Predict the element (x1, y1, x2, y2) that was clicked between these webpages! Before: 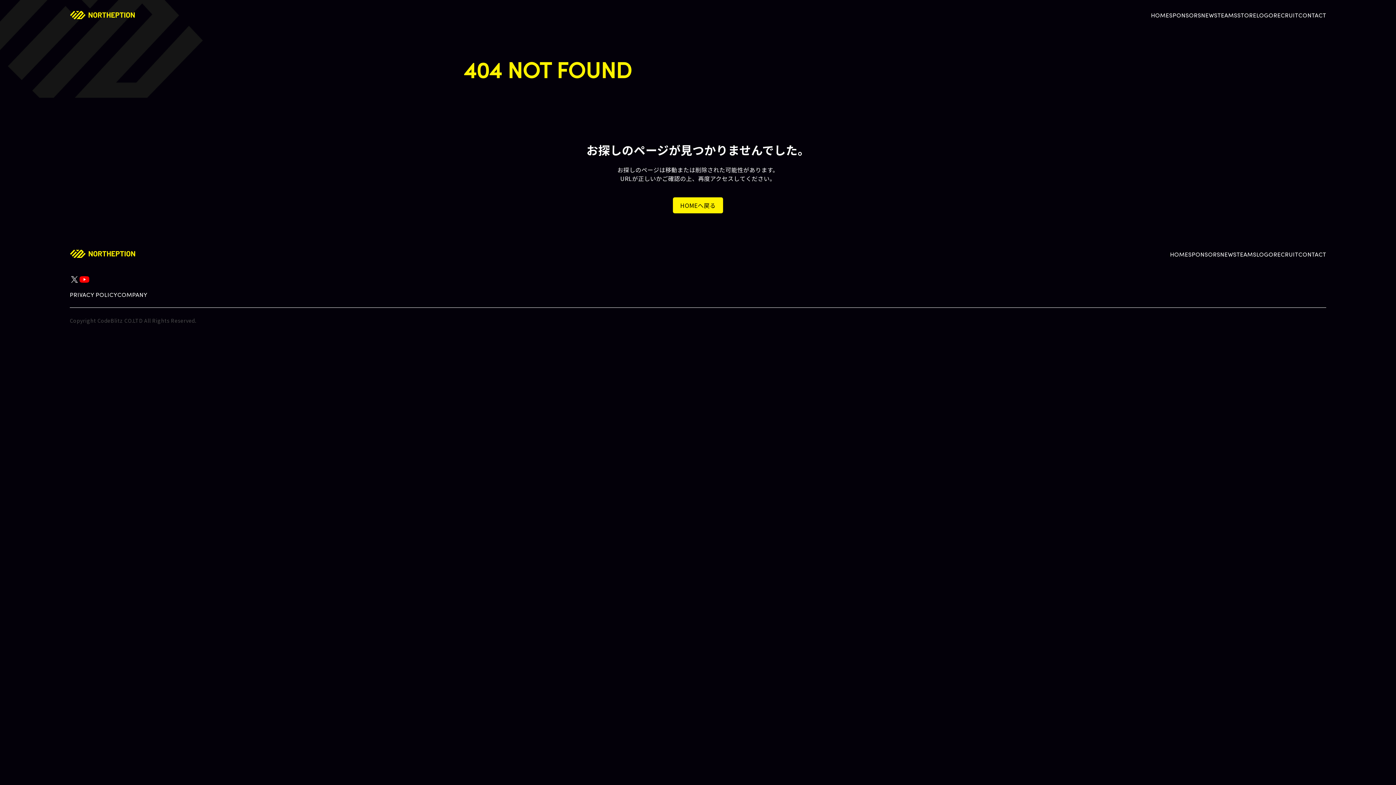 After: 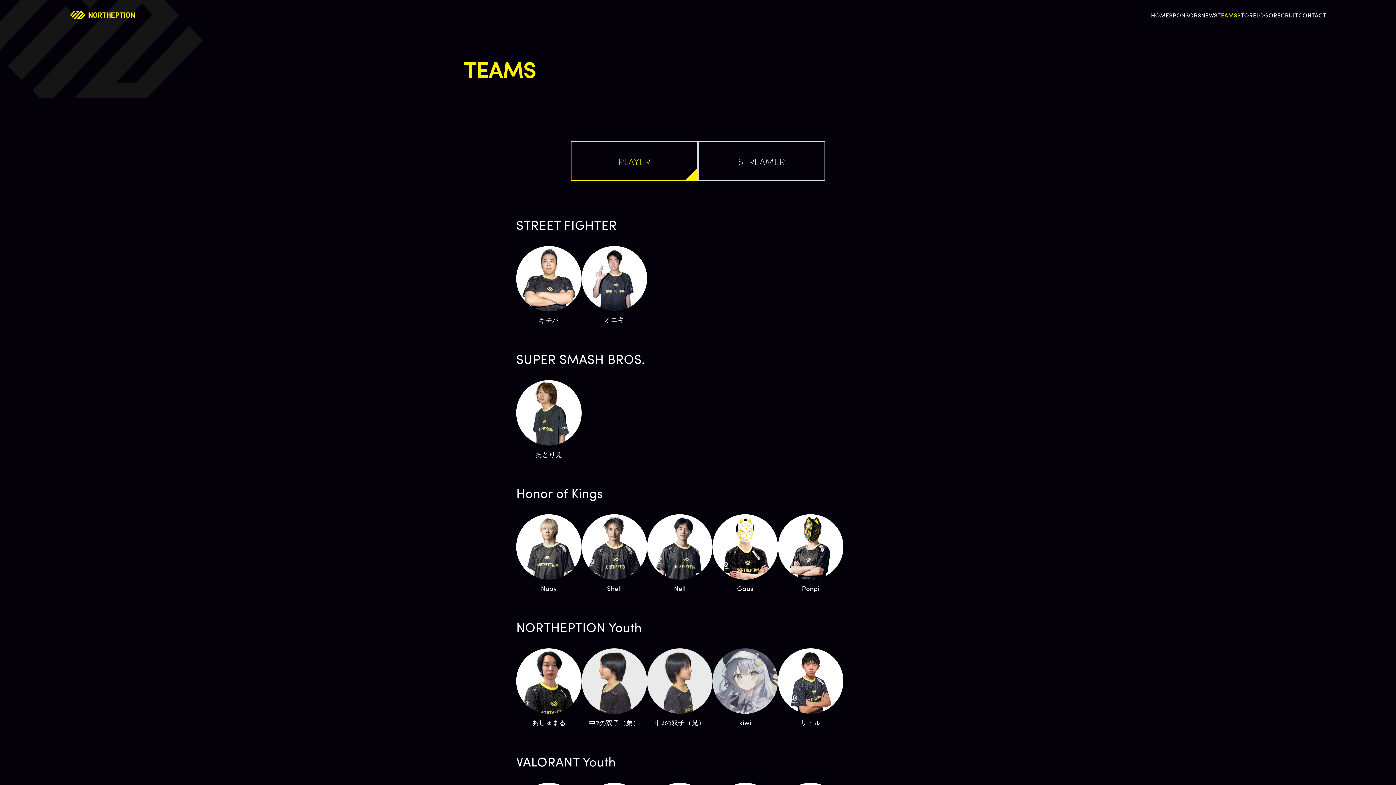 Action: label: TEAMS bbox: (1217, 11, 1237, 19)